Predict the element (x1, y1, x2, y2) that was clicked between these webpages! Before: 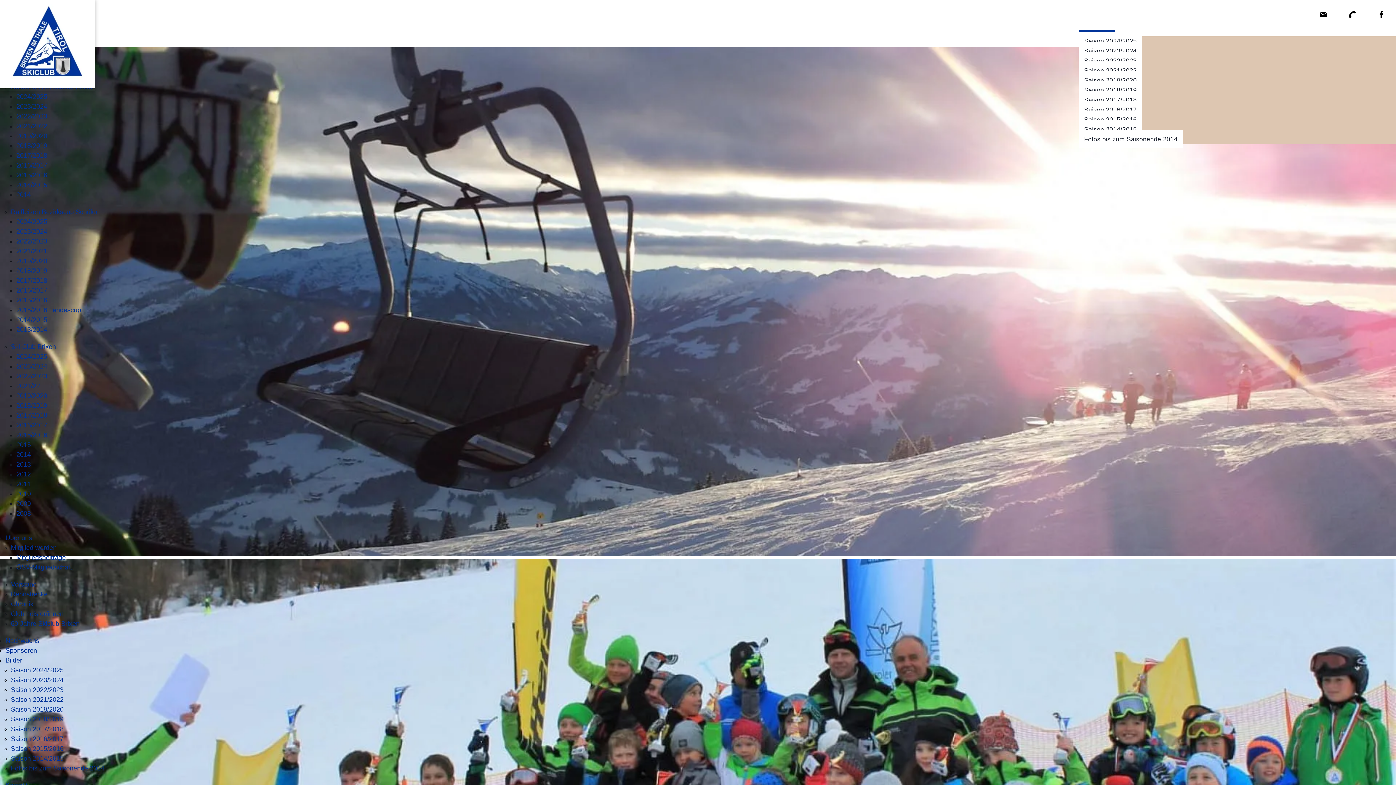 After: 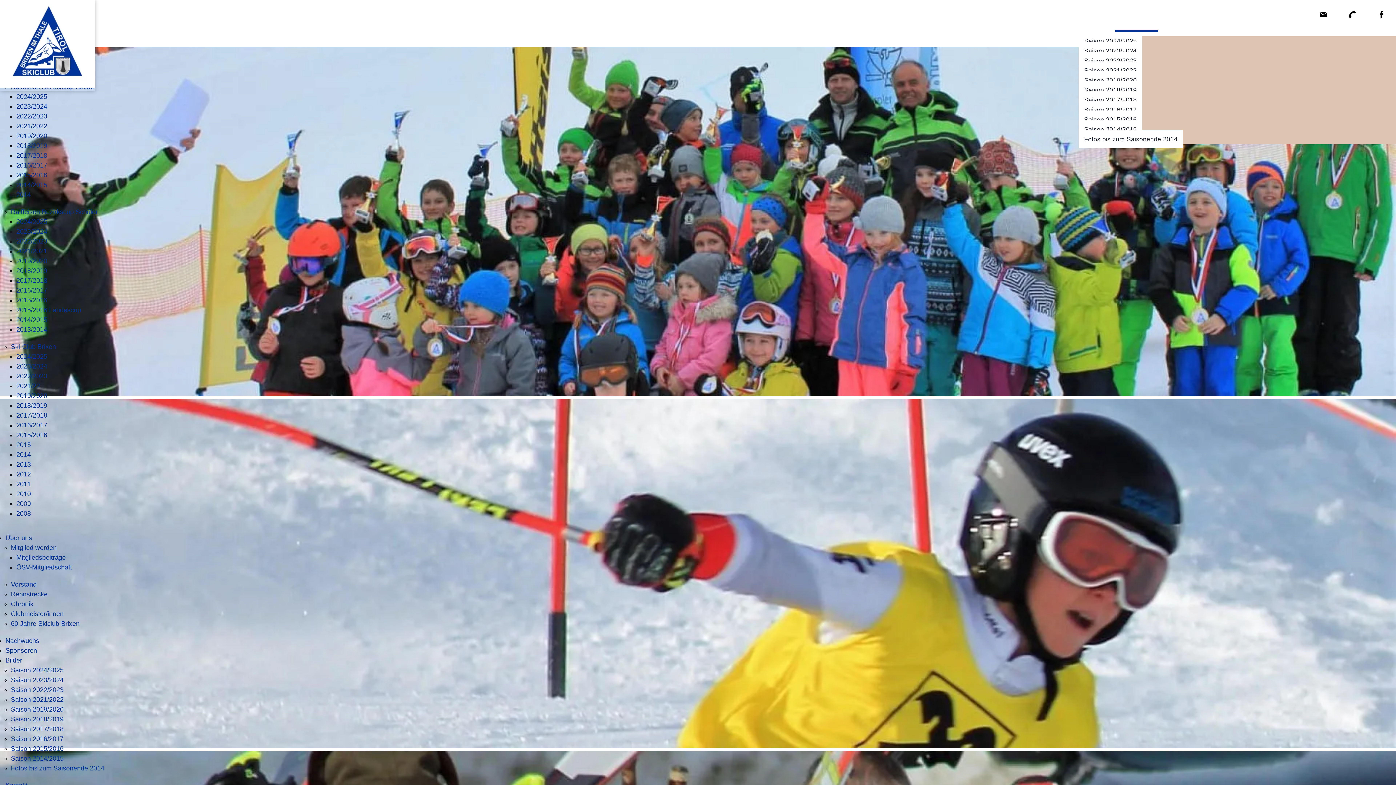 Action: bbox: (16, 412, 47, 419) label: 2017/2018